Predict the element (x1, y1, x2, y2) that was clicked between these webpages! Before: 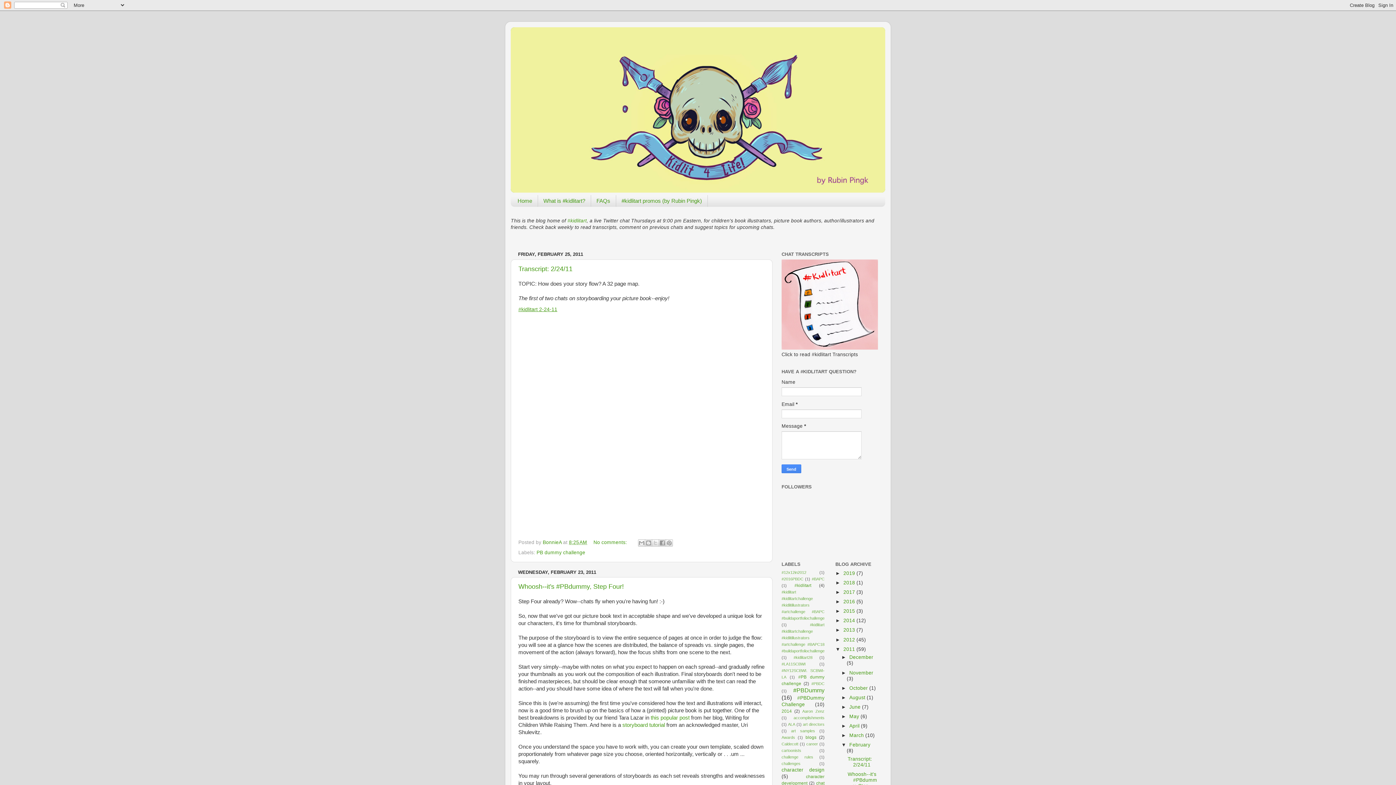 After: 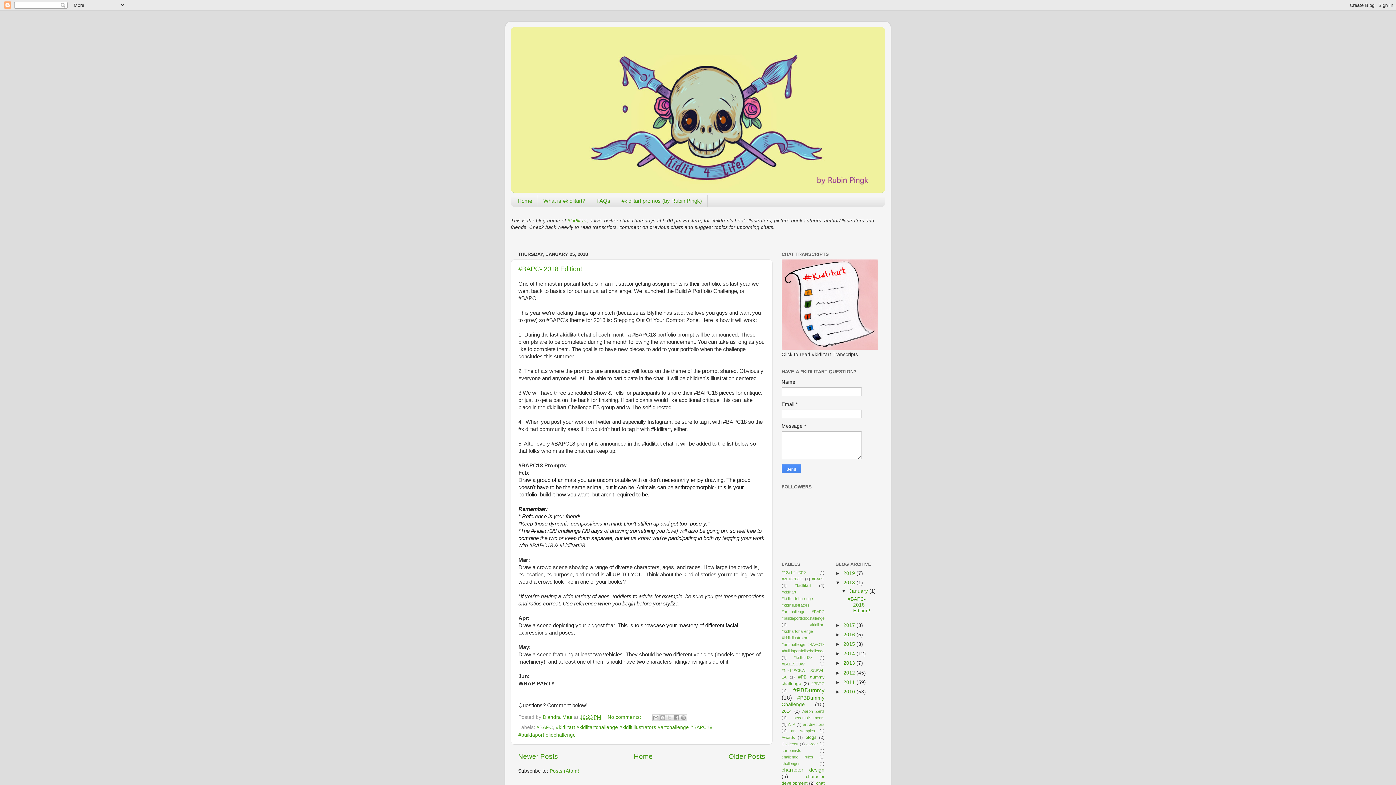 Action: bbox: (843, 580, 856, 585) label: 2018 